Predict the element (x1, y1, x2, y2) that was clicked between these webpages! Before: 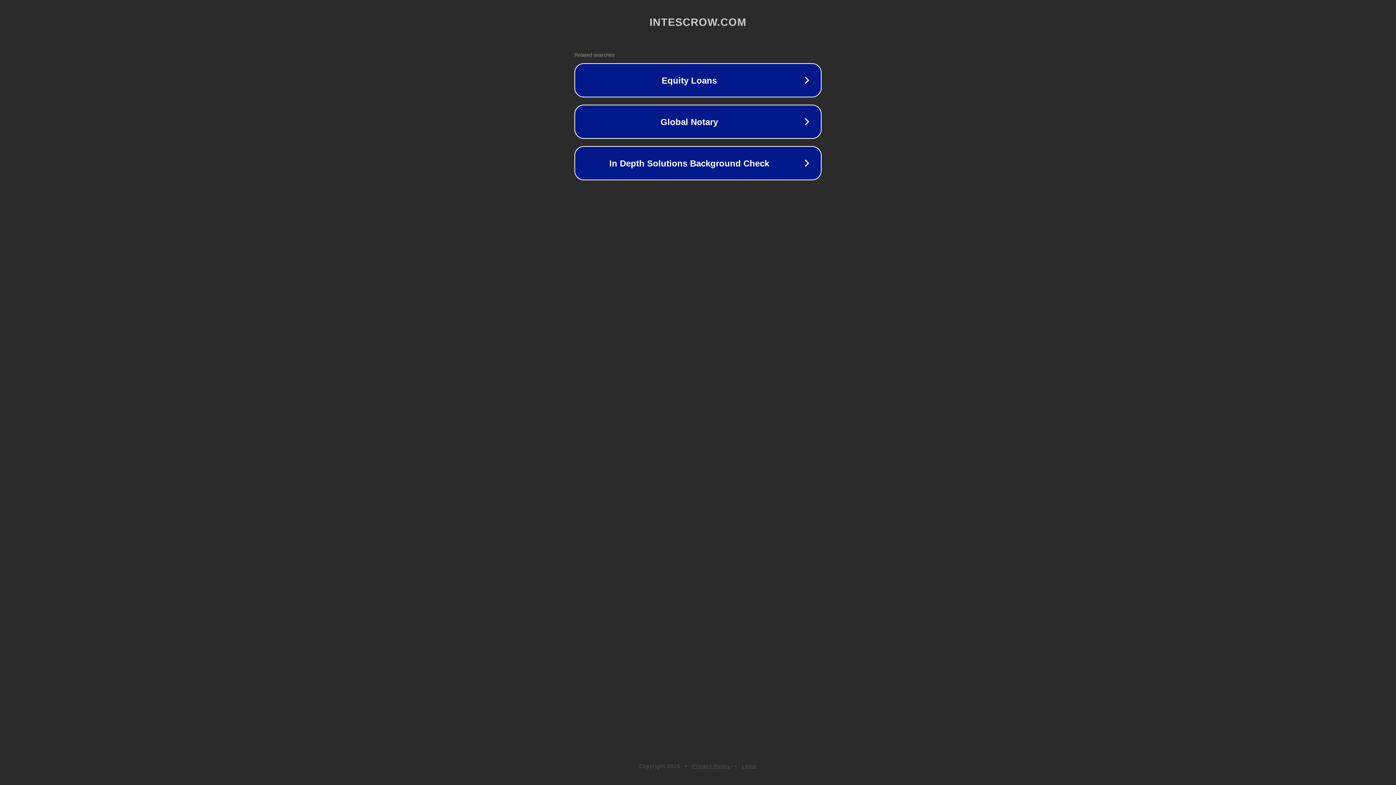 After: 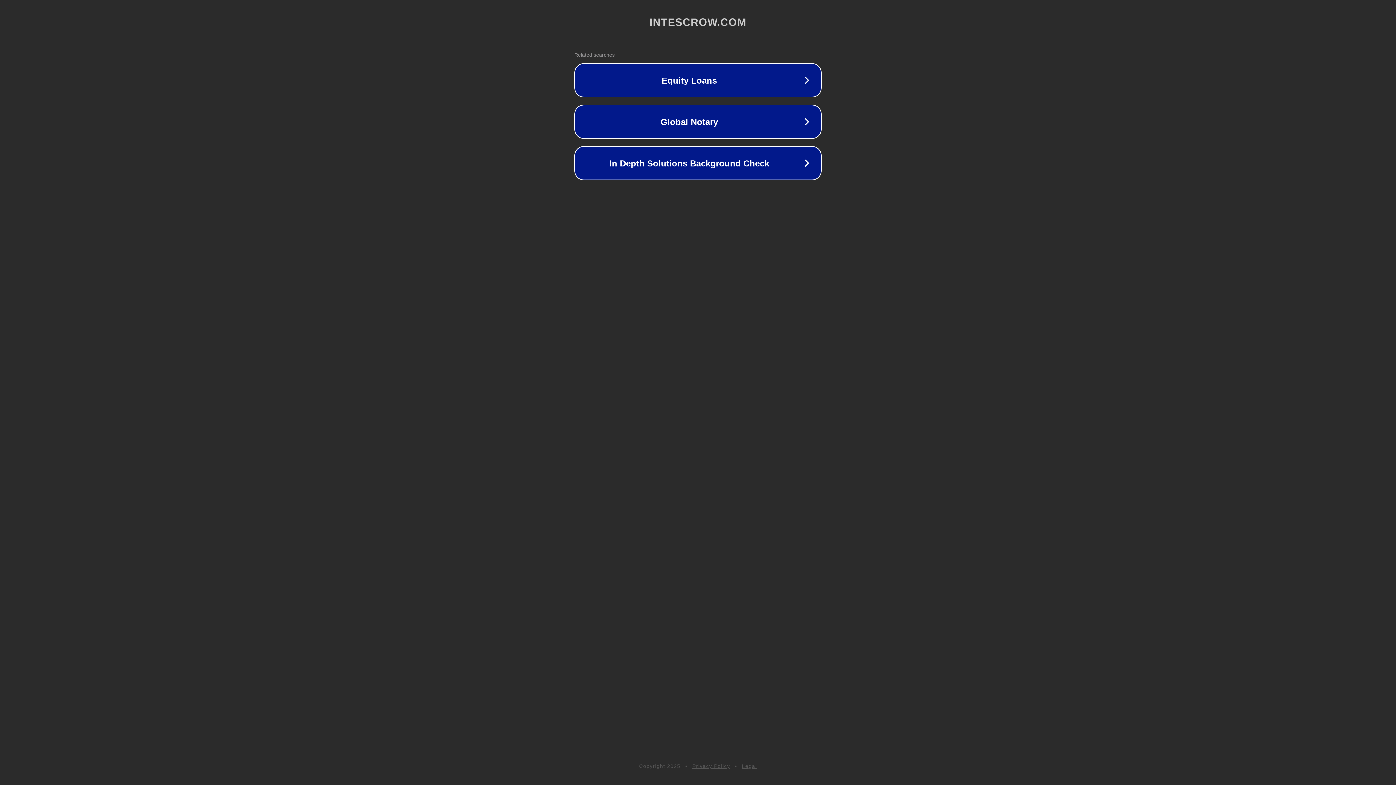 Action: bbox: (742, 763, 757, 769) label: Legal